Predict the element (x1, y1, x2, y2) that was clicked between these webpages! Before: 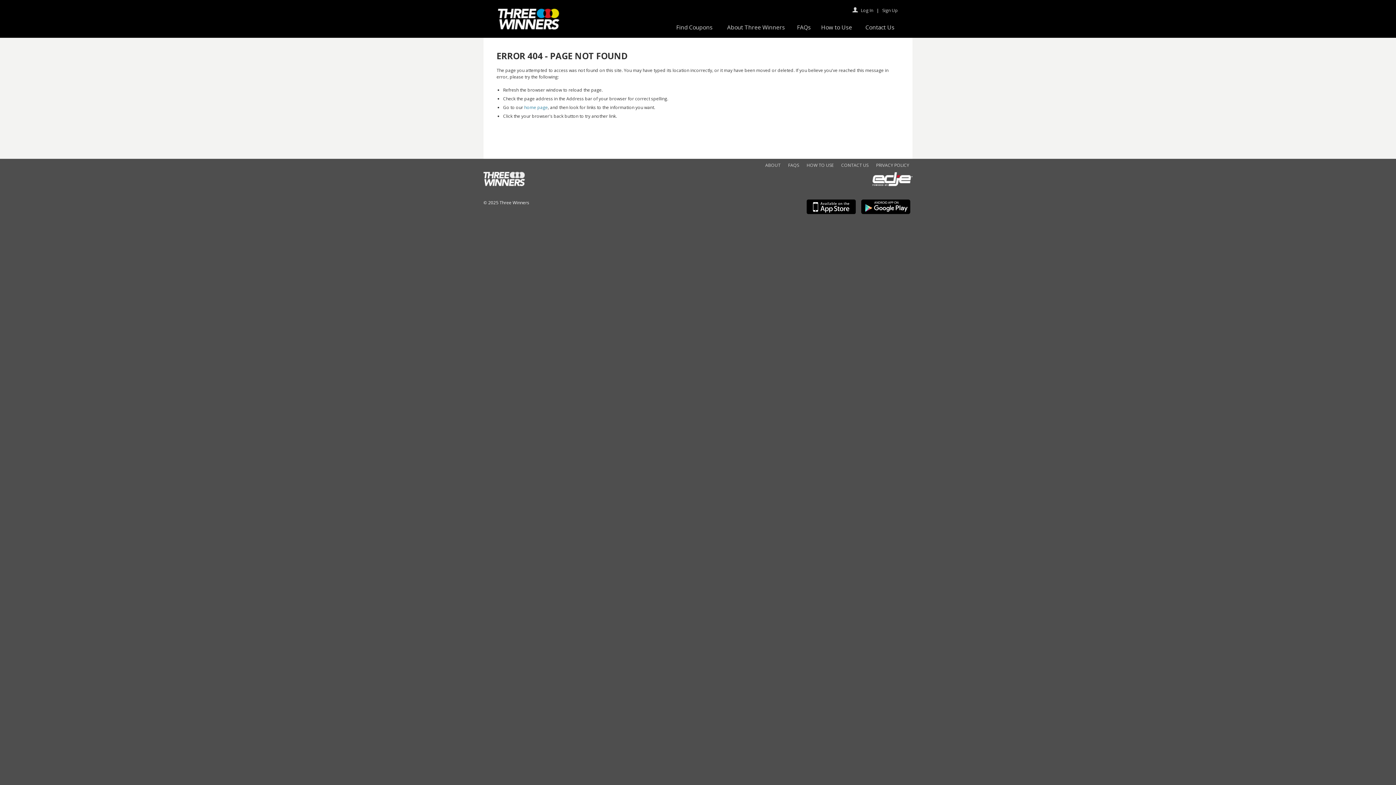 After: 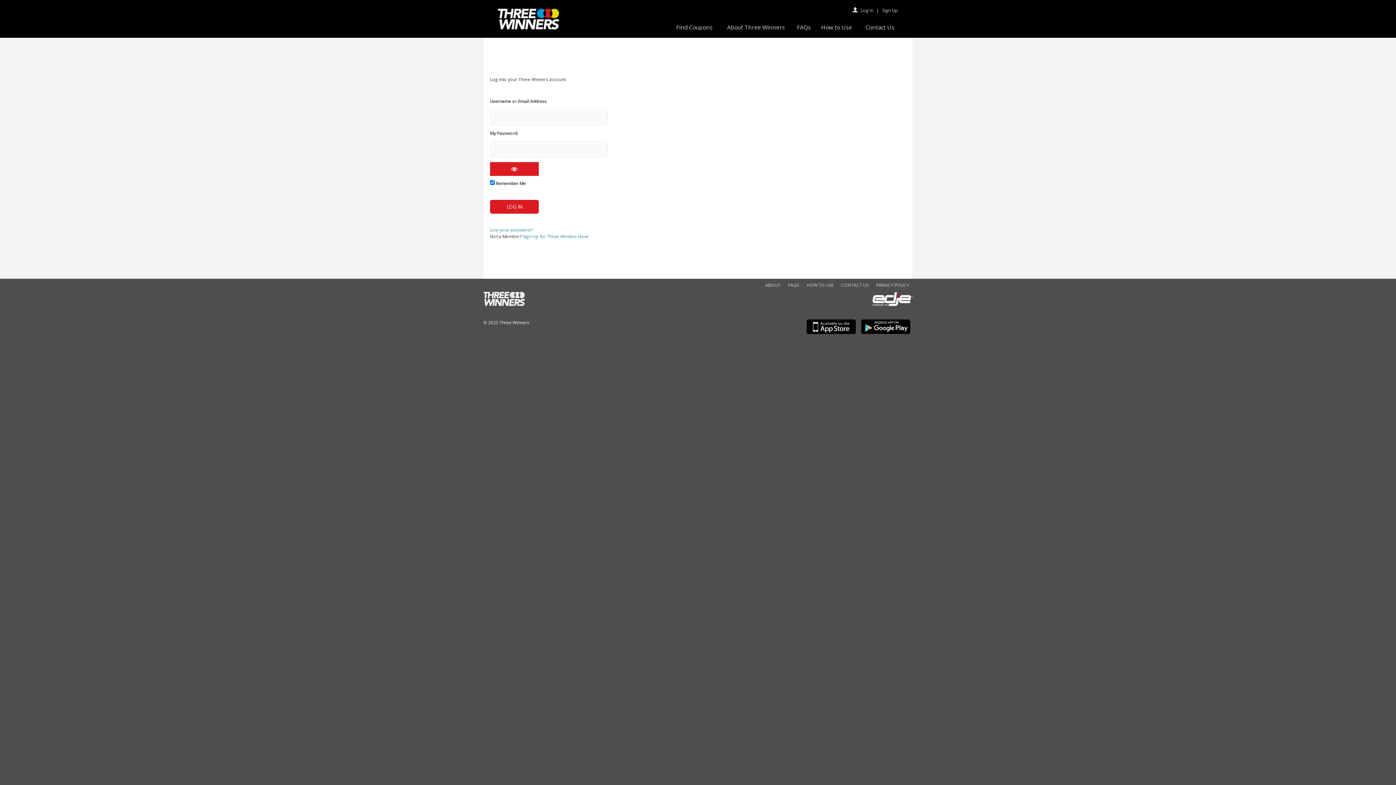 Action: bbox: (852, 7, 873, 13) label: Log In